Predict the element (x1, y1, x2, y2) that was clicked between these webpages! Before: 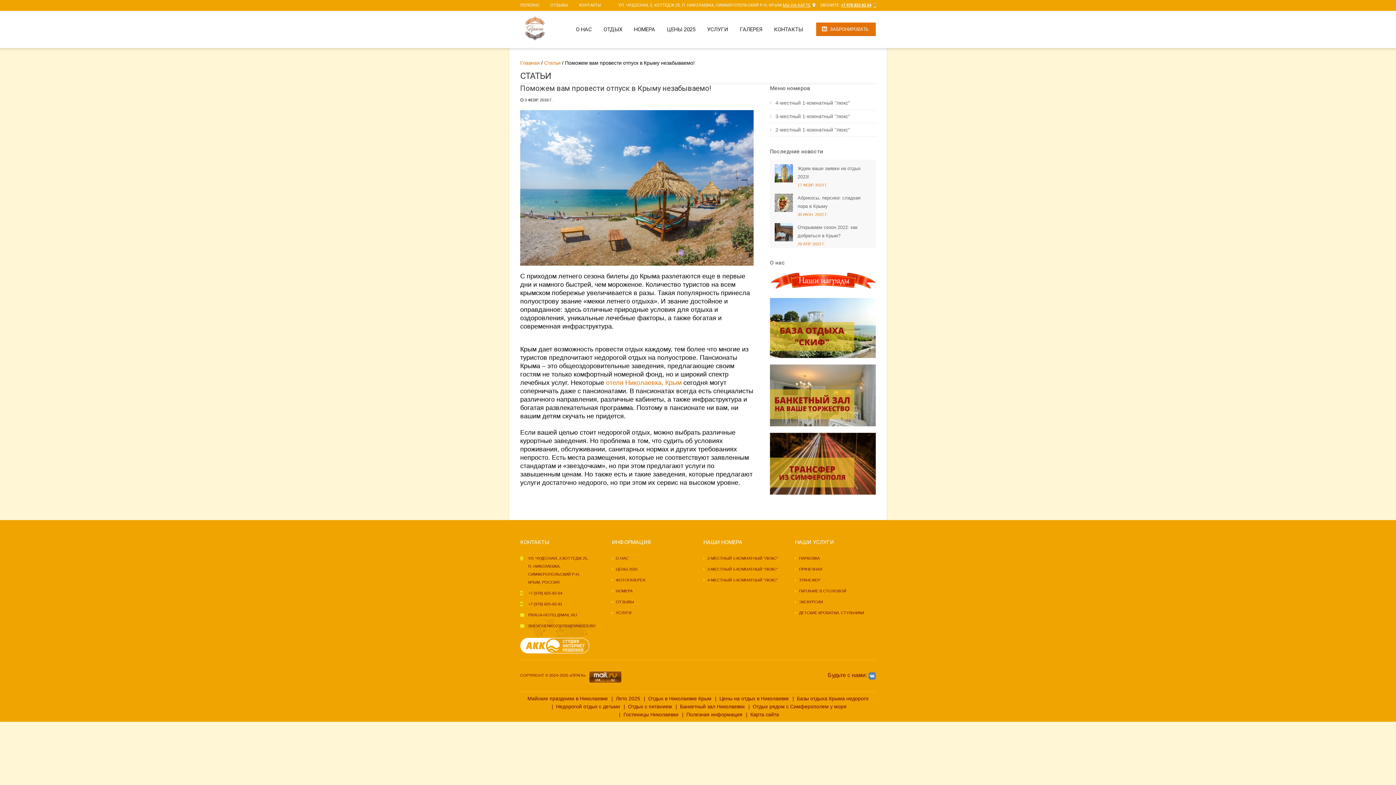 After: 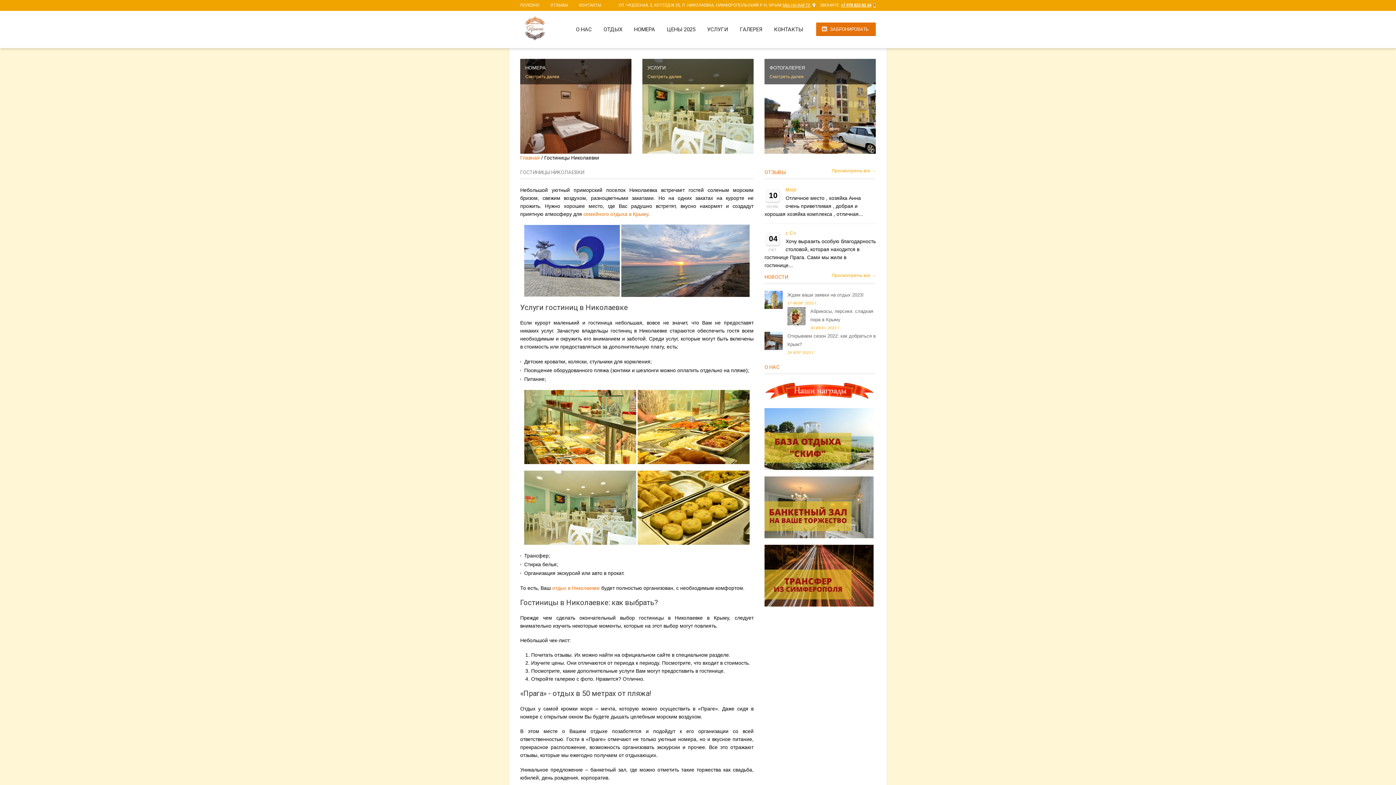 Action: label: Гостиницы Николаевки bbox: (623, 711, 678, 717)